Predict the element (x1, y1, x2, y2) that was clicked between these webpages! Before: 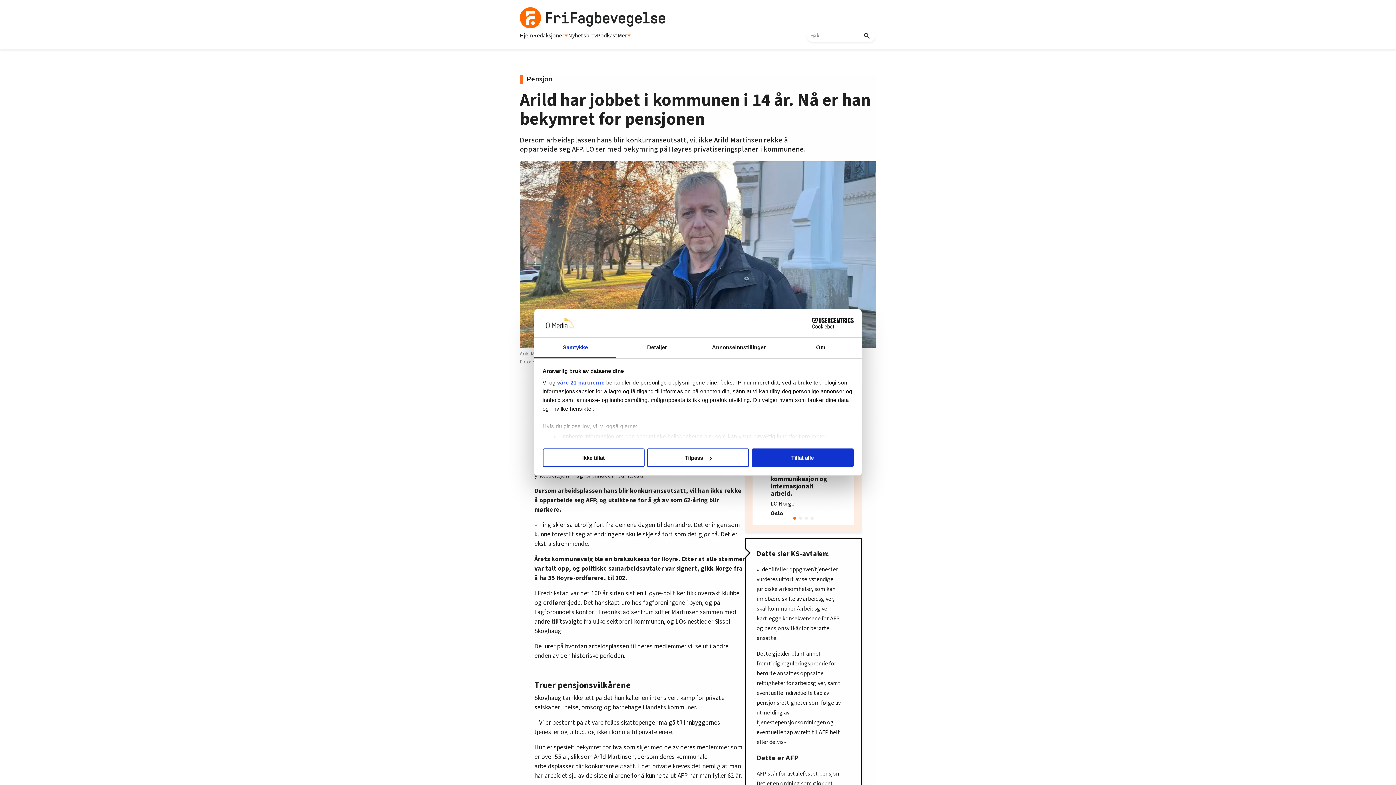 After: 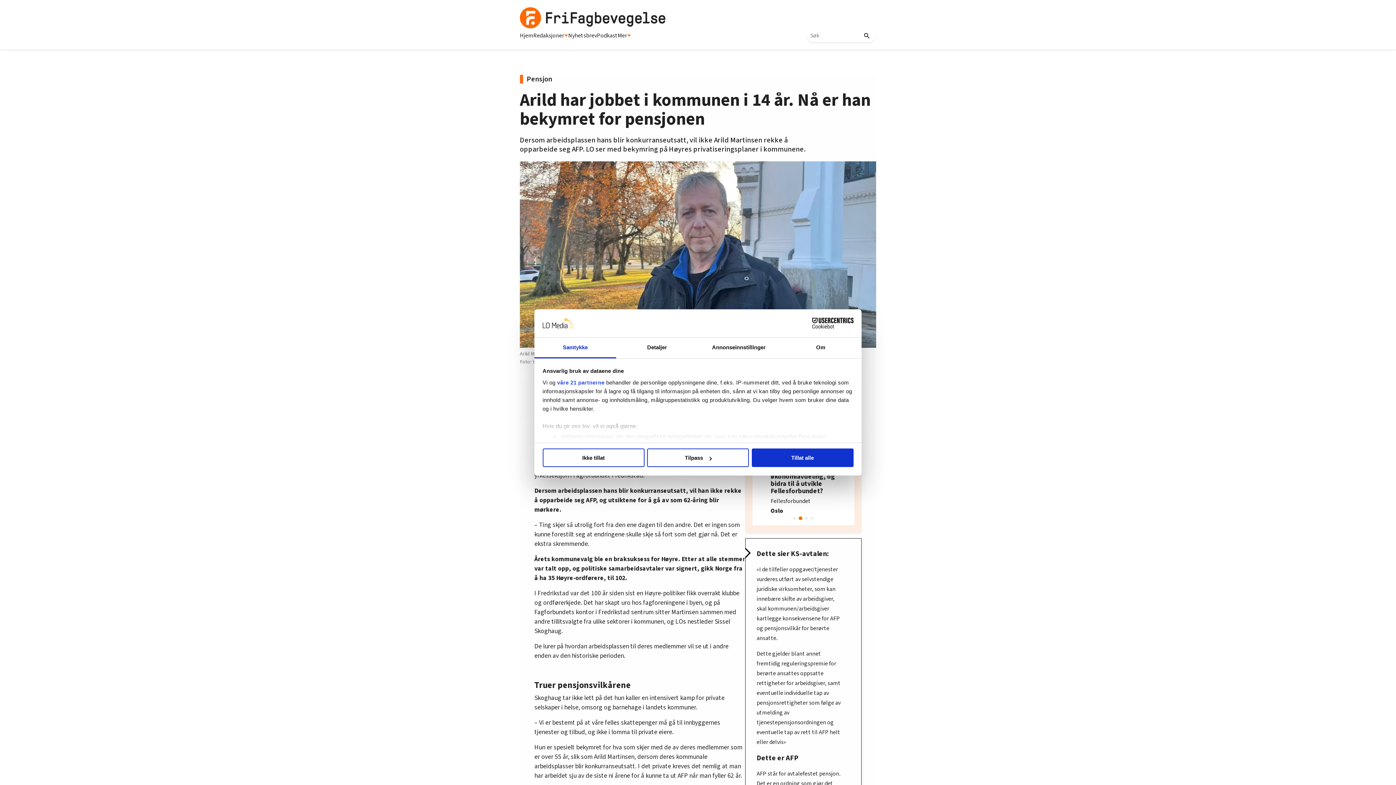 Action: label: Go to slide 2 bbox: (799, 517, 802, 520)